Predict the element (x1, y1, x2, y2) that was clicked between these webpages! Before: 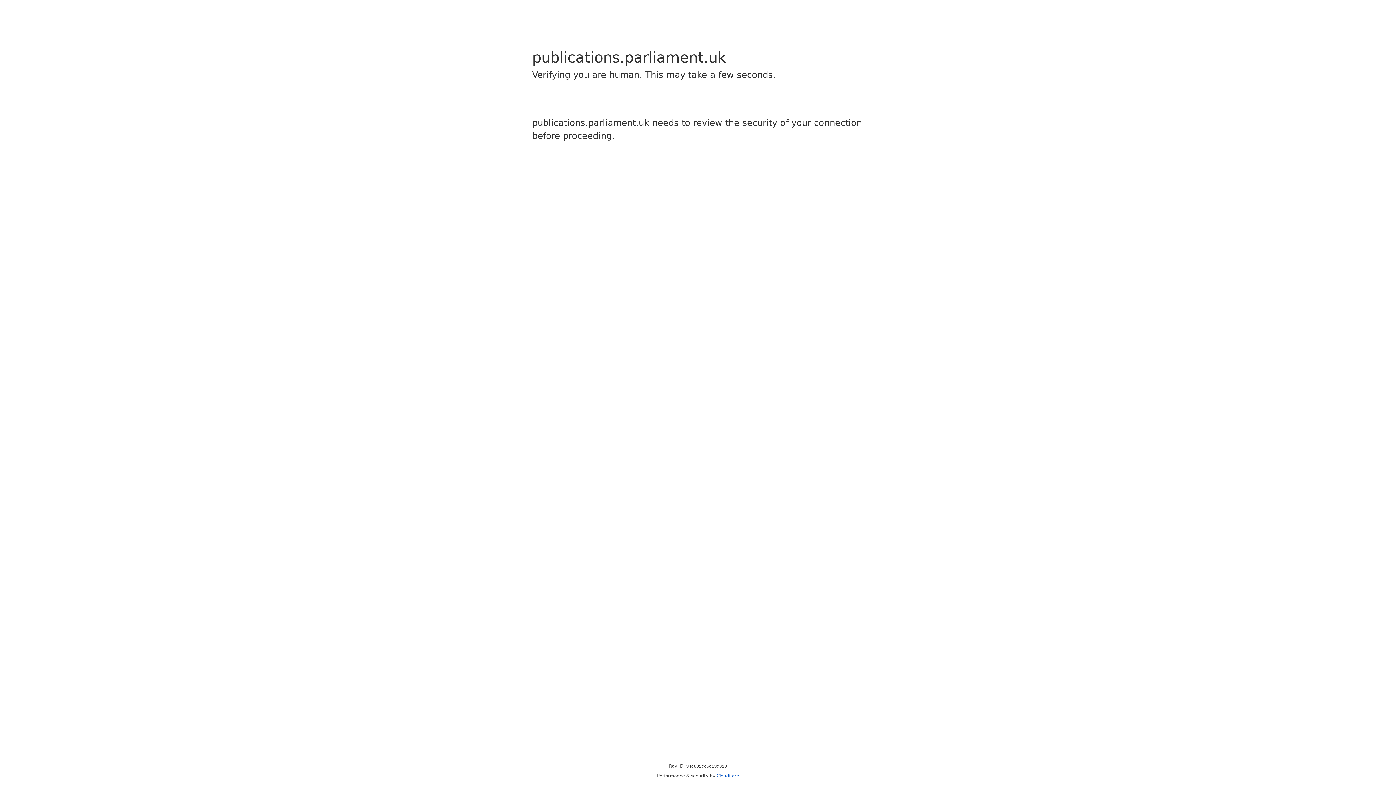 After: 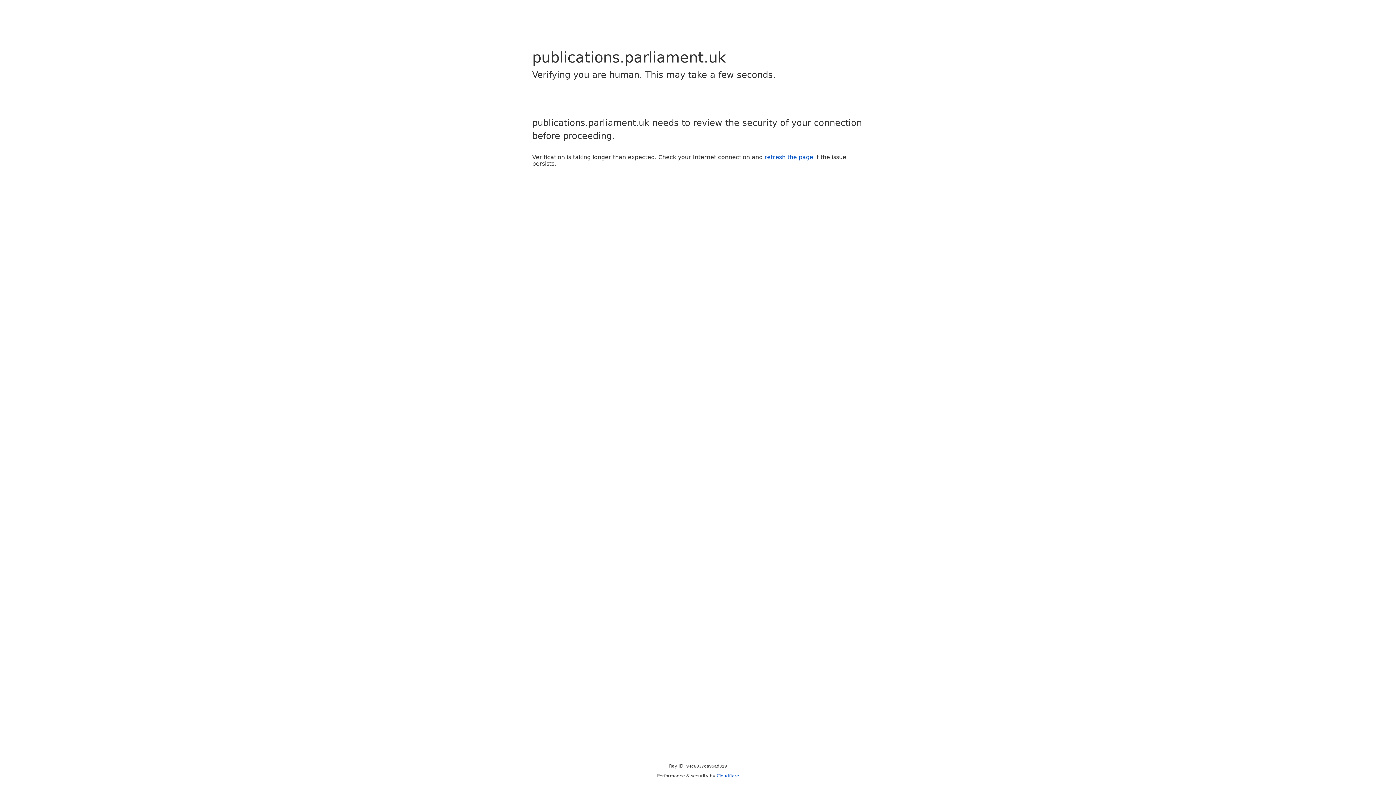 Action: bbox: (716, 773, 739, 778) label: Cloudflare